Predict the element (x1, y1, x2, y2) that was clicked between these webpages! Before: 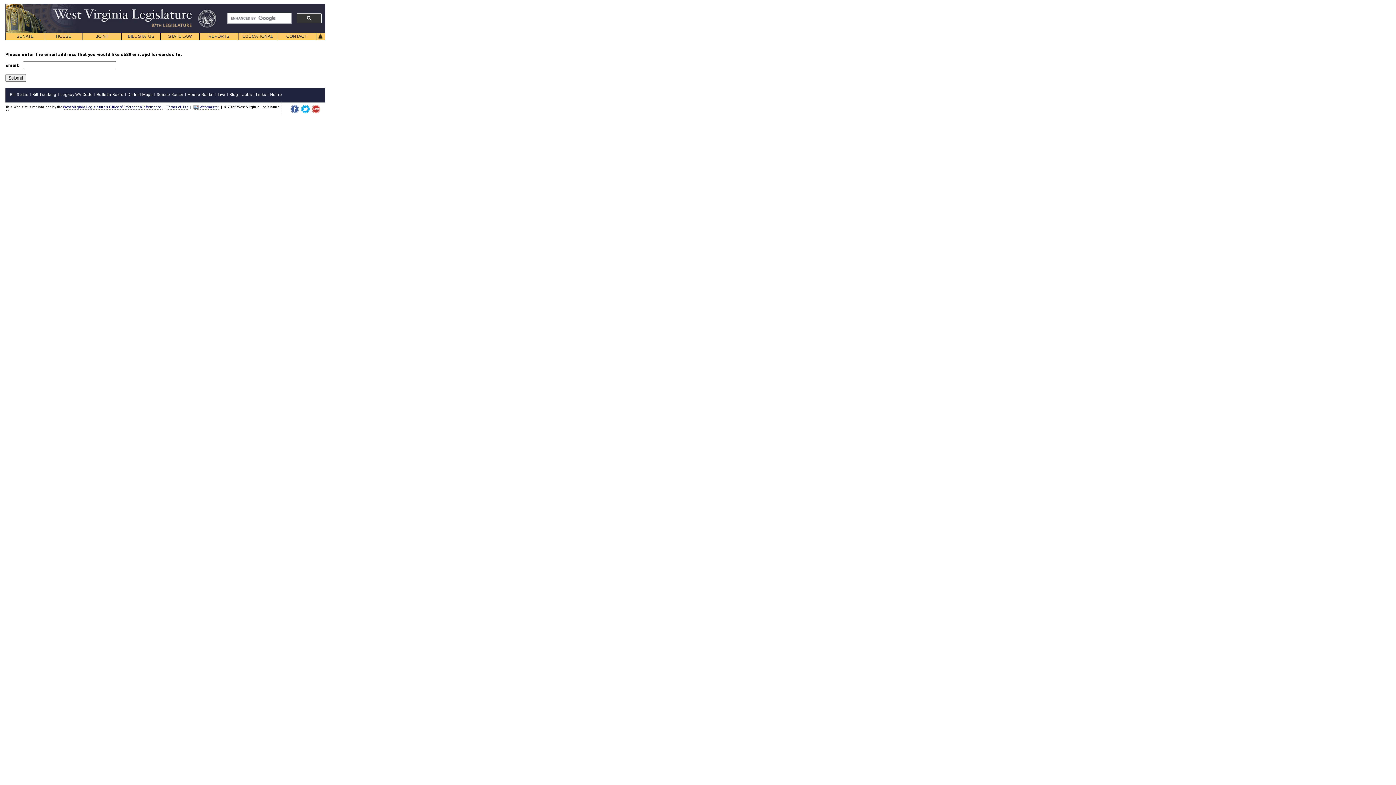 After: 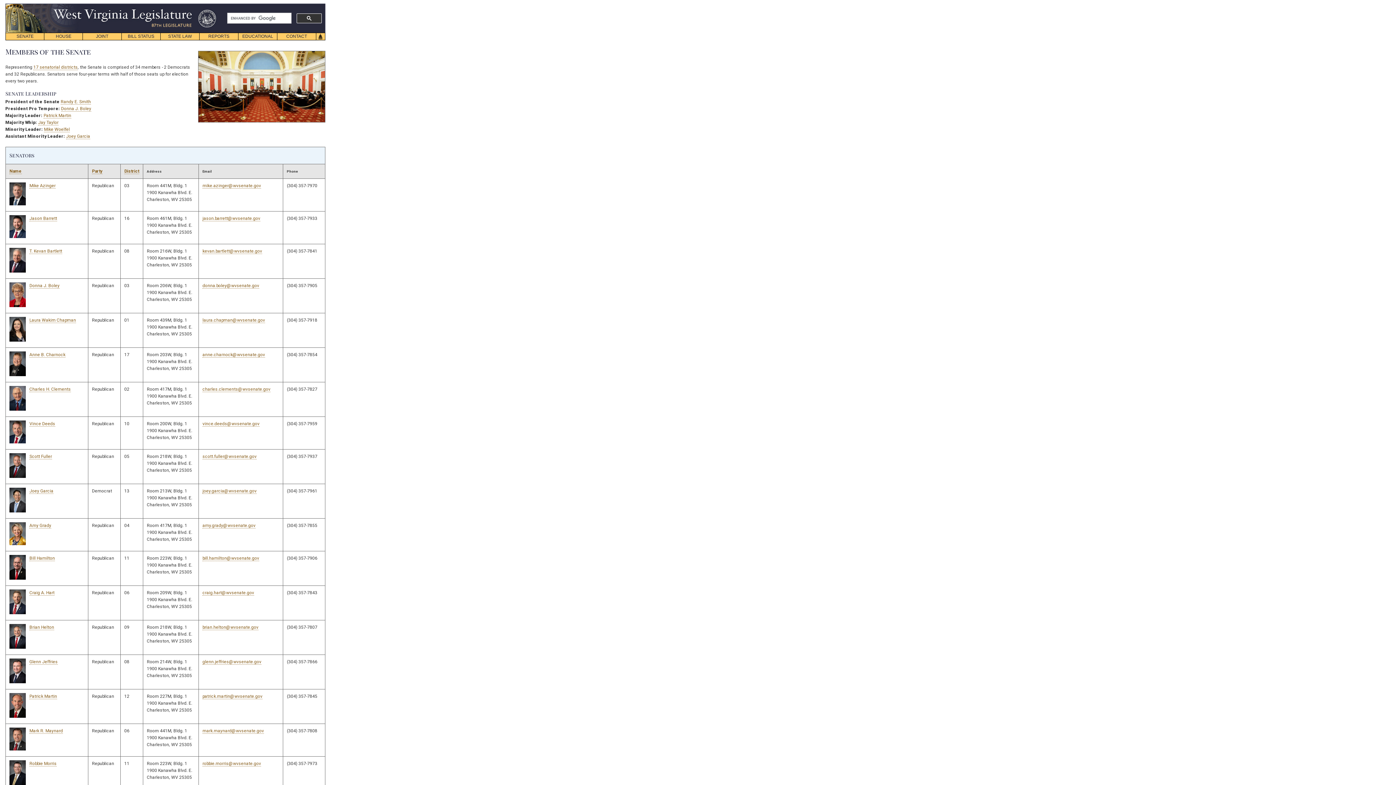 Action: label: Senate Roster bbox: (156, 92, 183, 97)